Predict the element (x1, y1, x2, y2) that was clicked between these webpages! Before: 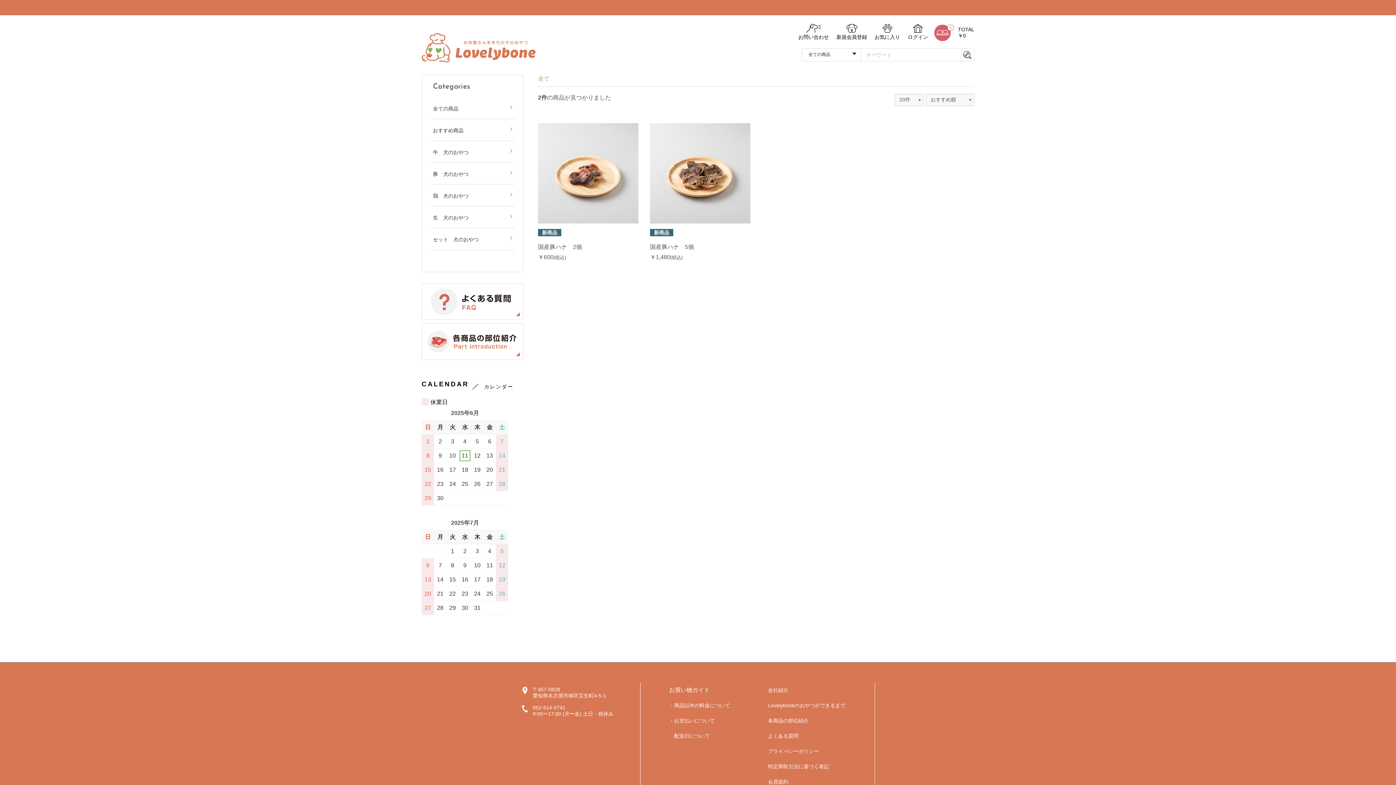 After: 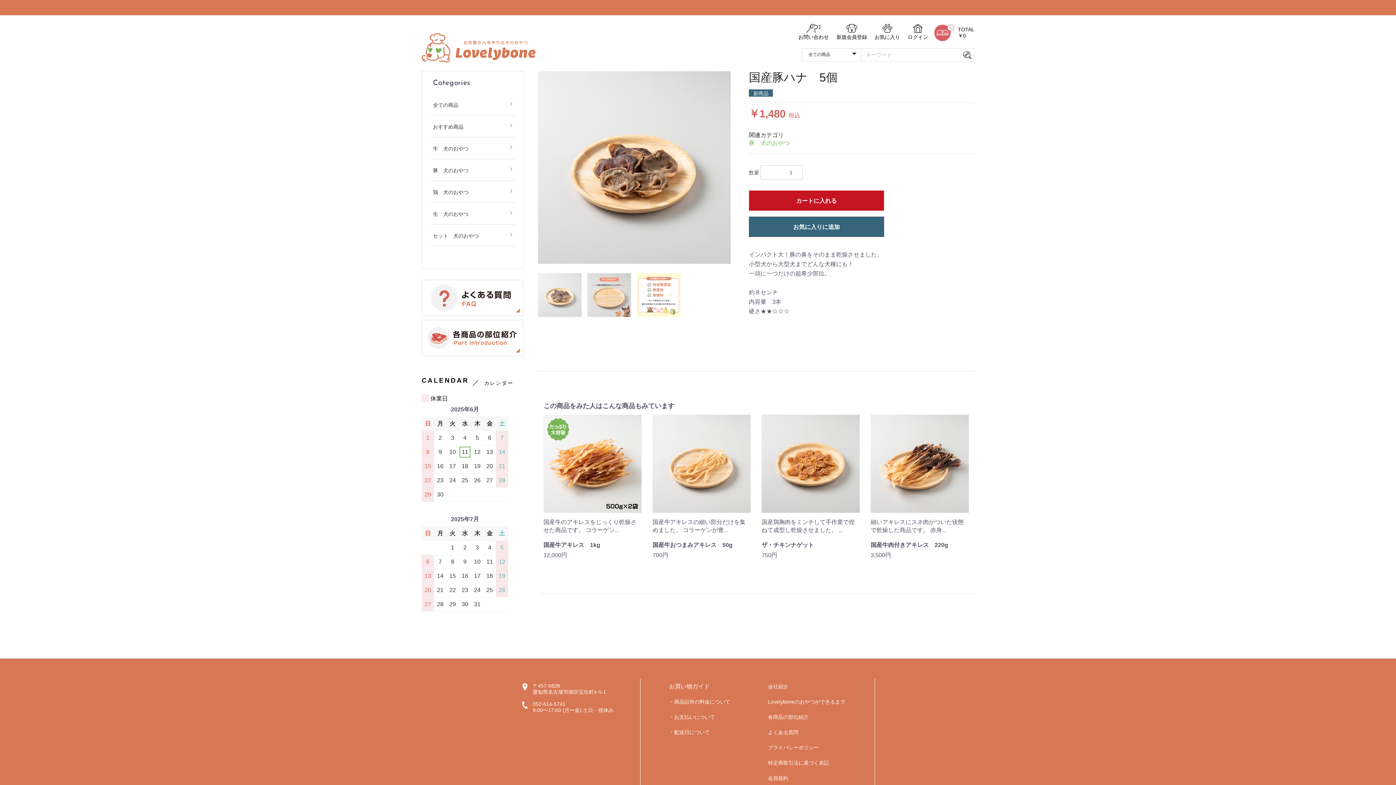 Action: bbox: (650, 123, 750, 261) label: 新商品

国産豚ハナ　5個

￥1,480
(税込)